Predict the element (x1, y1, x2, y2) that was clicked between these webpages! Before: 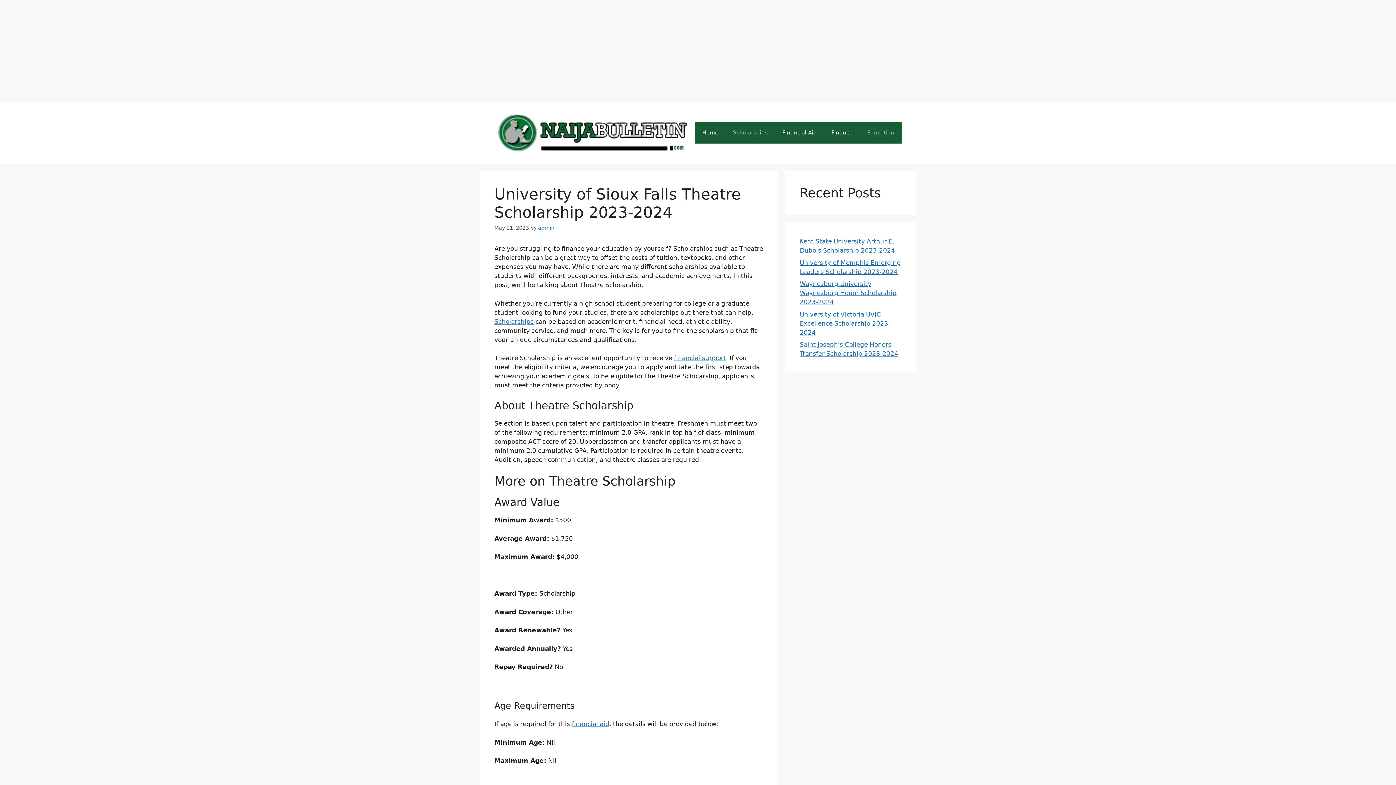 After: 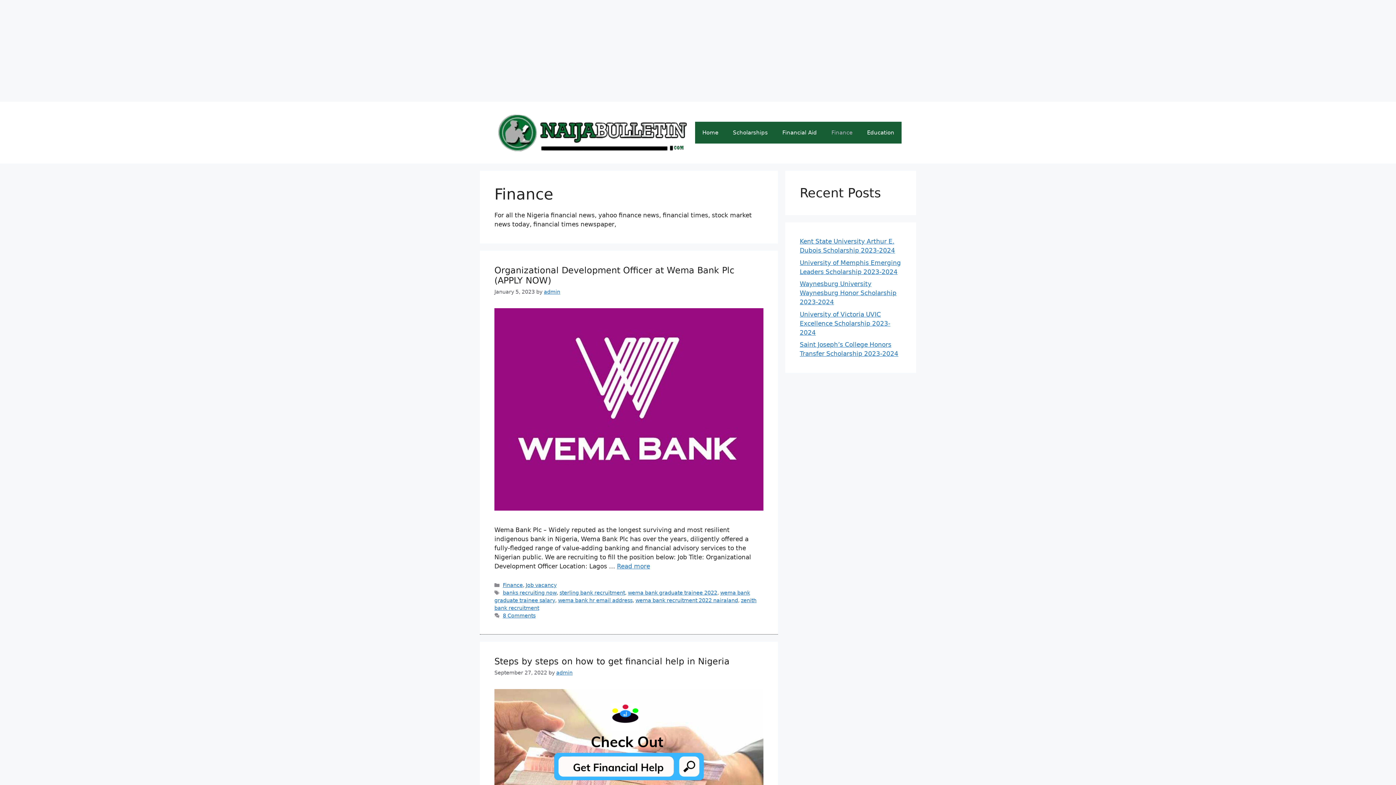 Action: label: Finance bbox: (824, 121, 860, 143)